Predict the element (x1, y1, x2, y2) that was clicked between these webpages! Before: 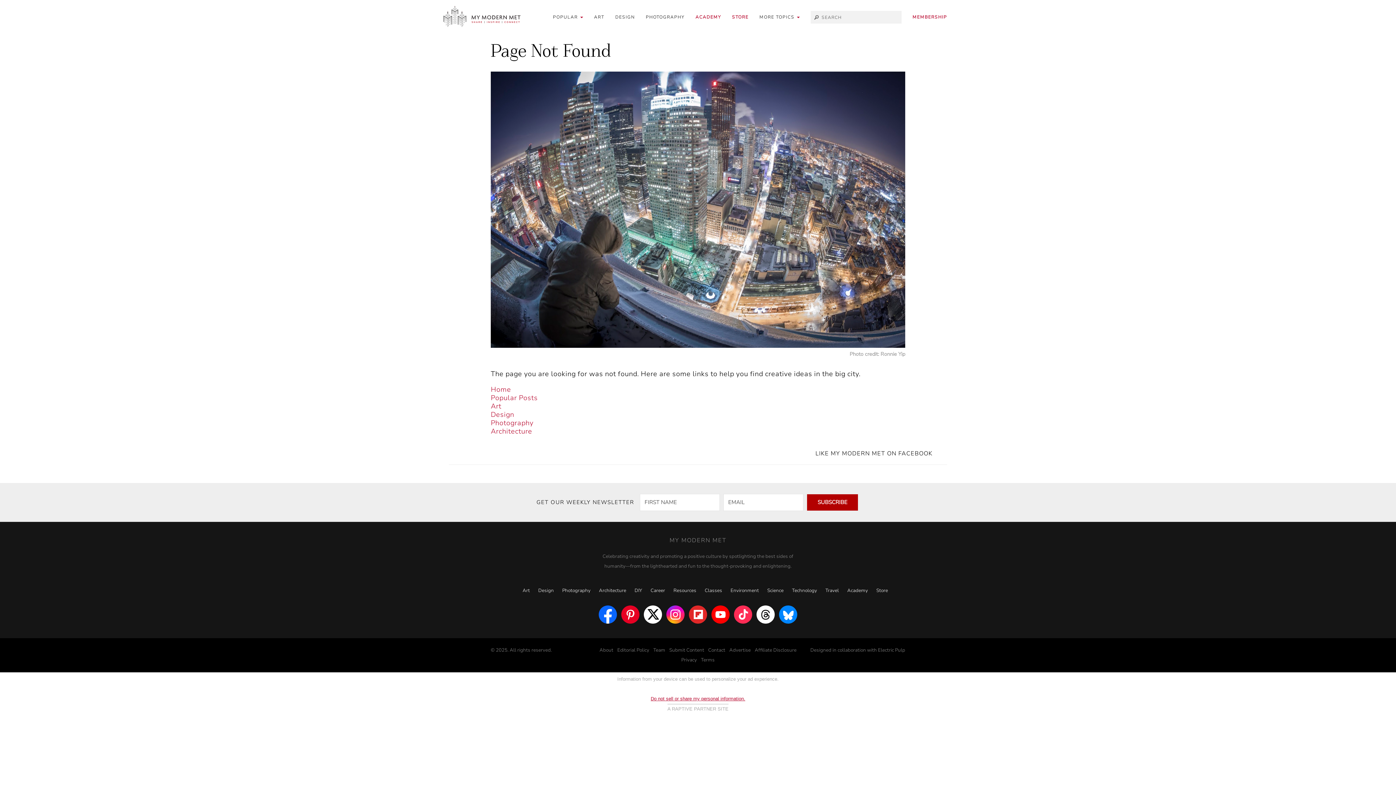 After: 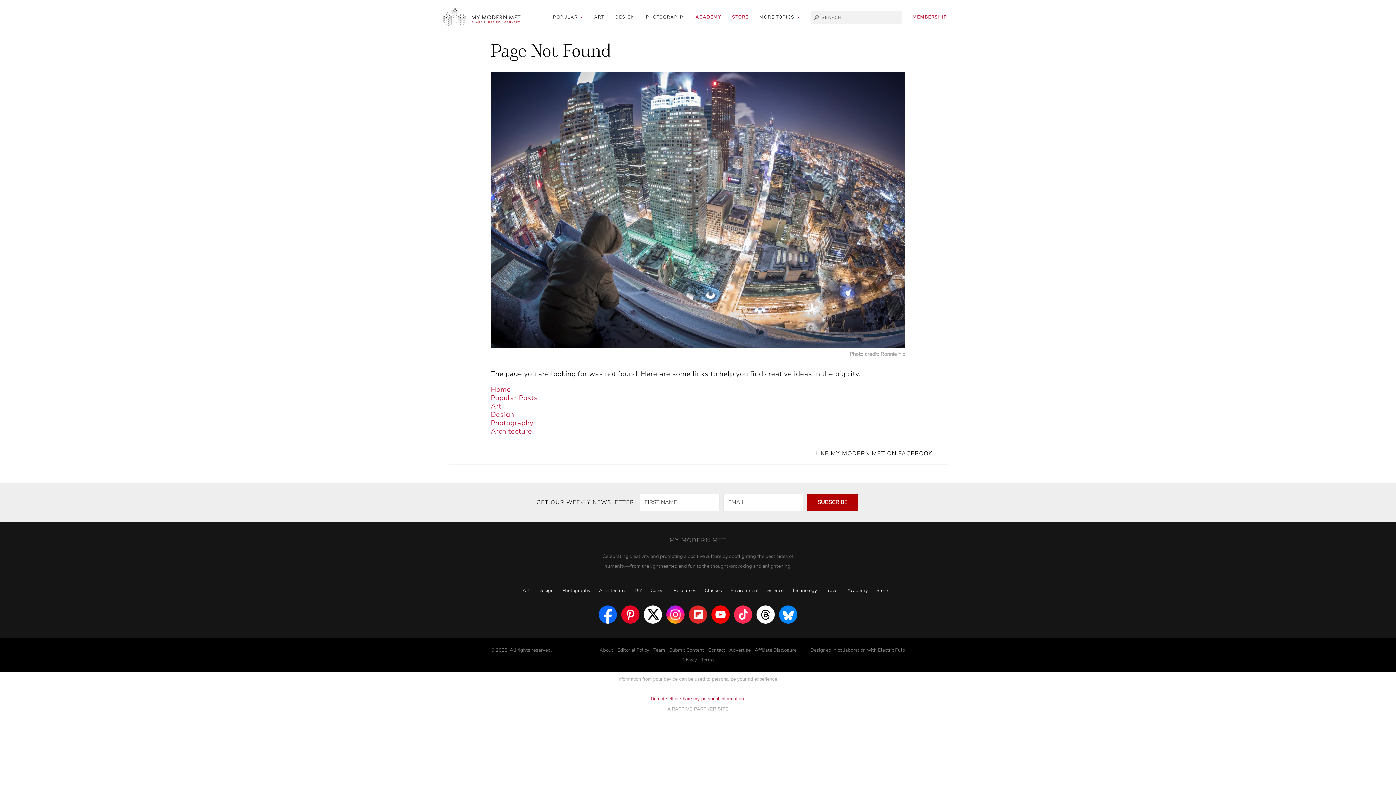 Action: bbox: (644, 605, 662, 624)